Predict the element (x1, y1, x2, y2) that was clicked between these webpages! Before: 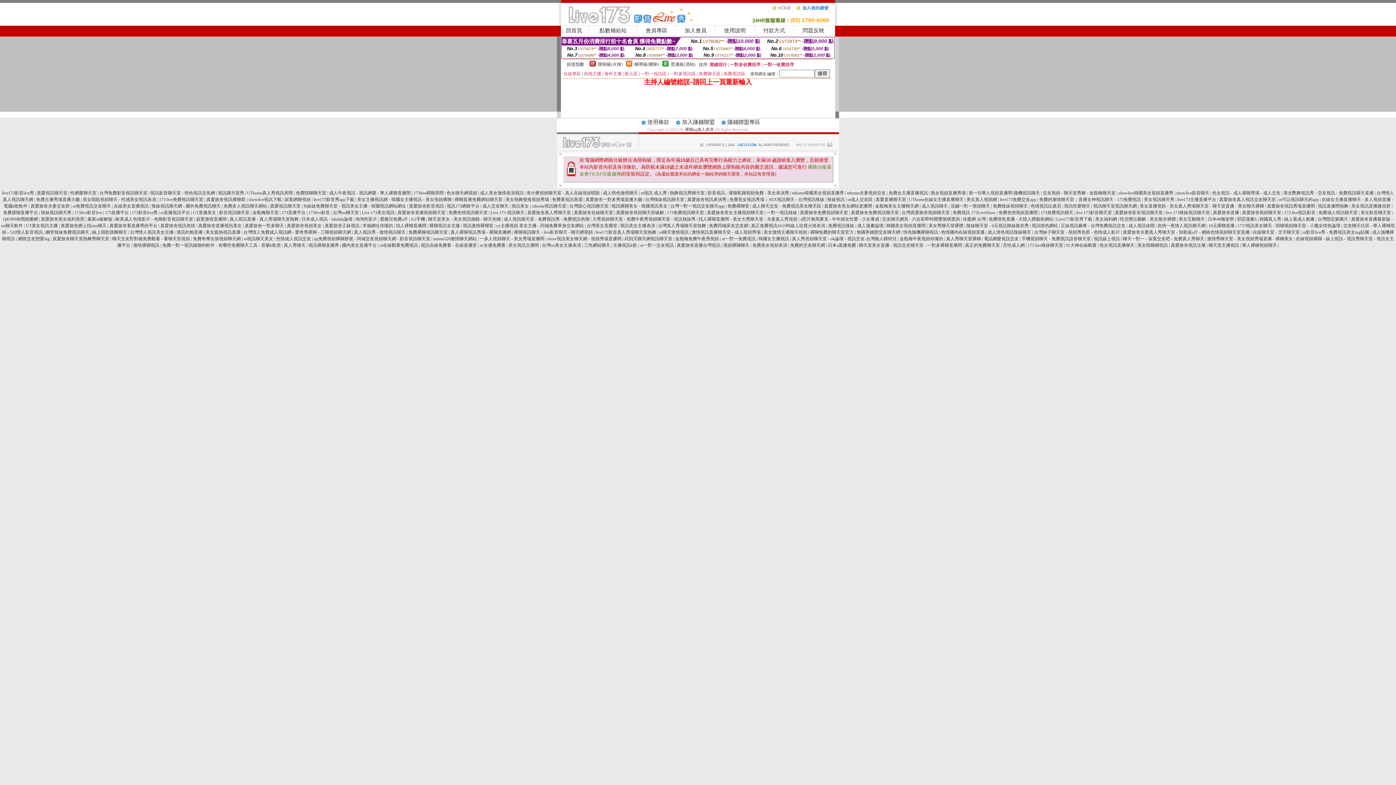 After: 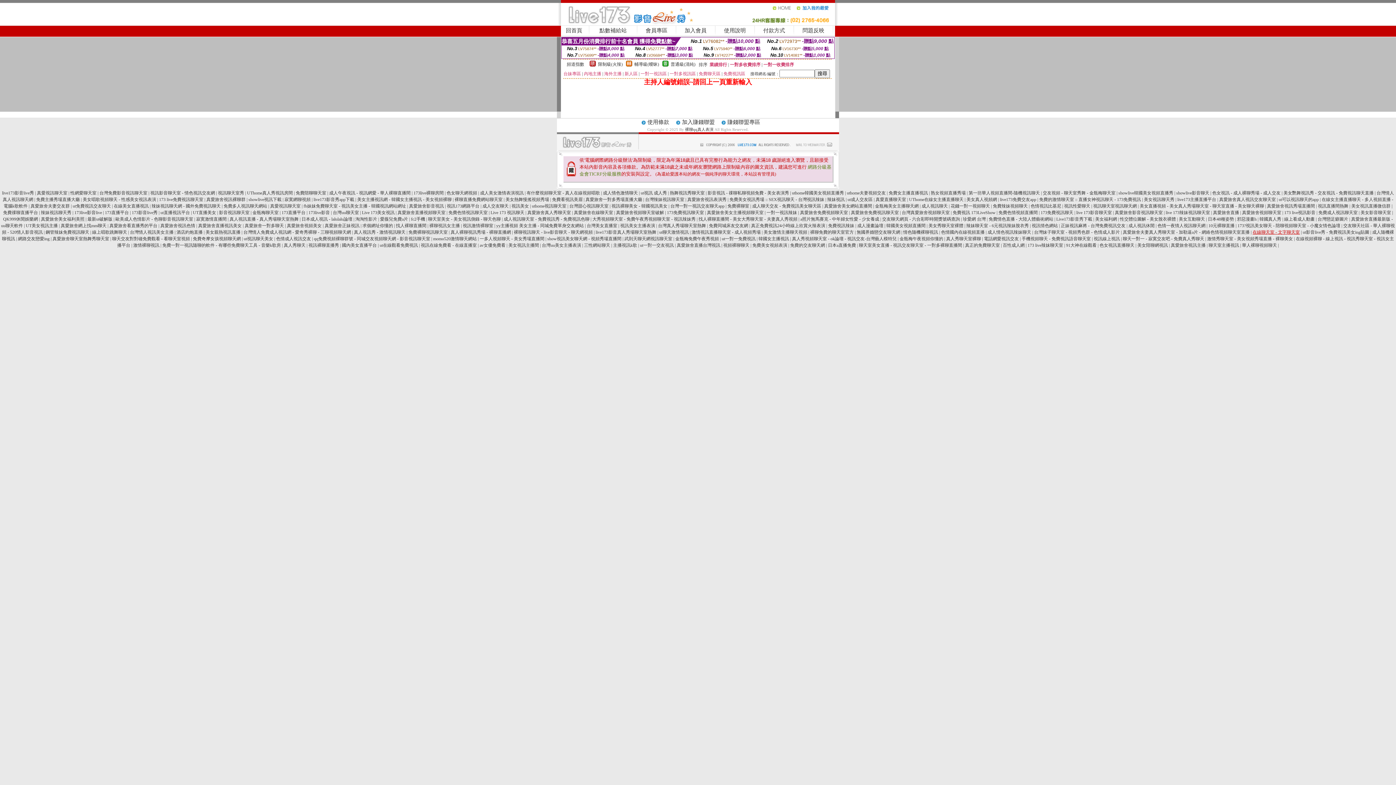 Action: bbox: (1252, 229, 1300, 234) label: 在線聊天室 - 文字聊天室